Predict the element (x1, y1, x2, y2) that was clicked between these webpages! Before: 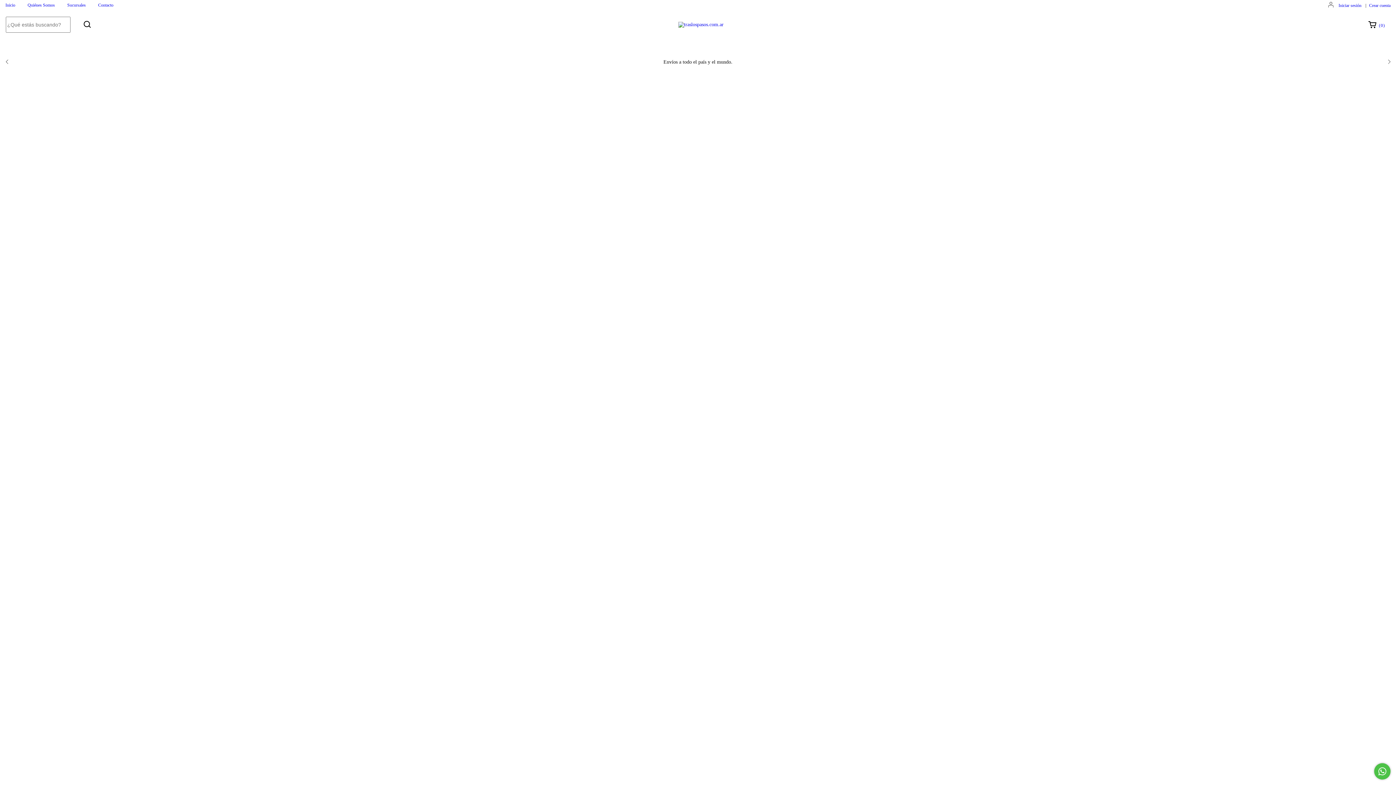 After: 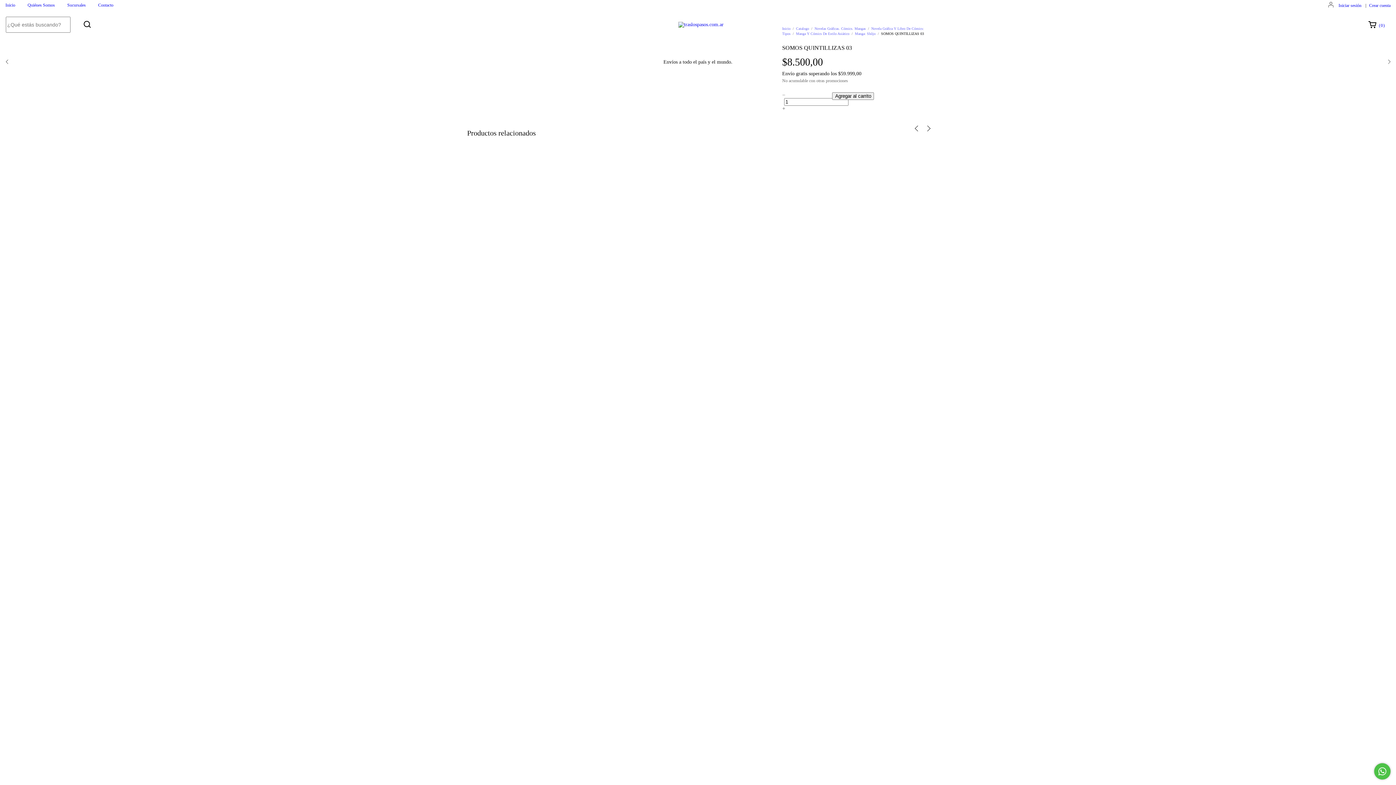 Action: bbox: (744, 595, 795, 616) label: SOMOS QUINTILLIZAS 03